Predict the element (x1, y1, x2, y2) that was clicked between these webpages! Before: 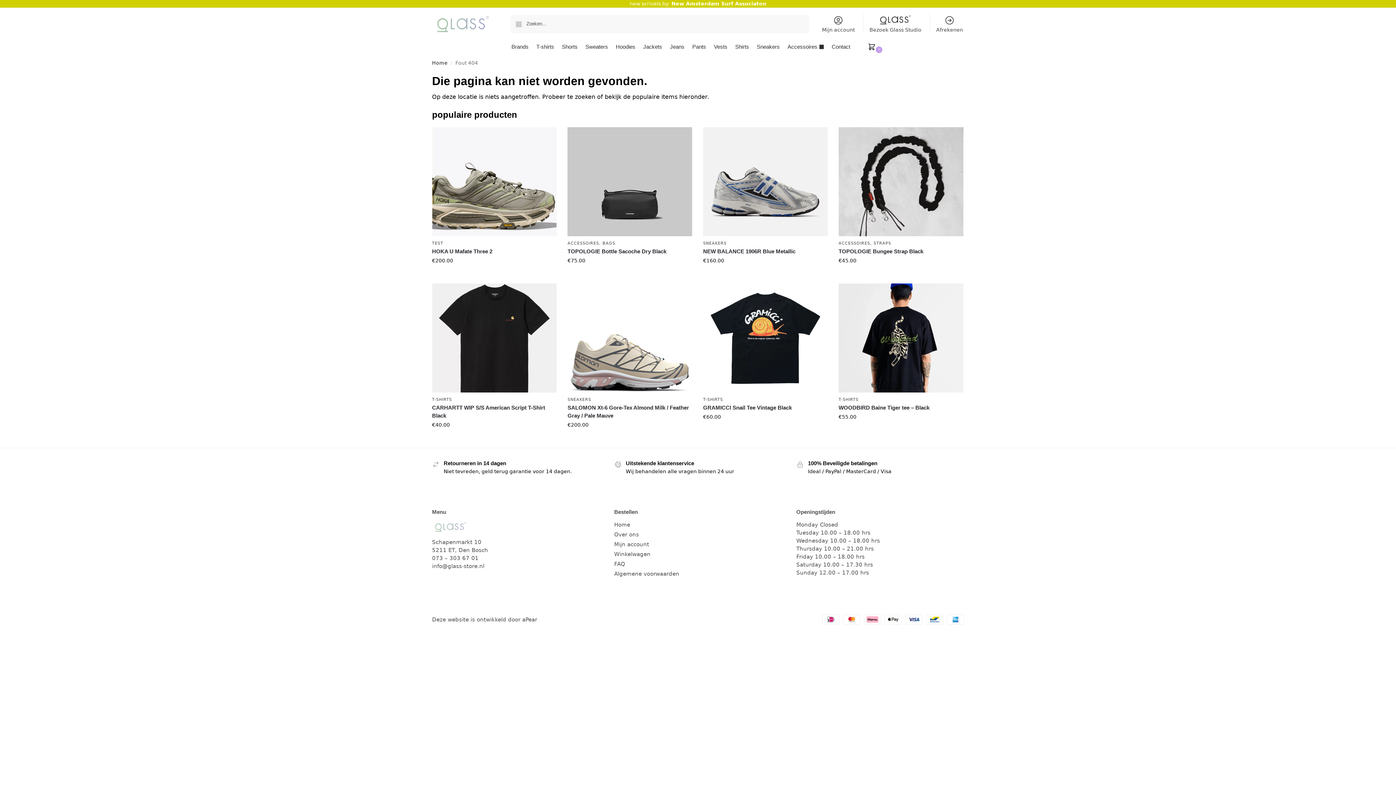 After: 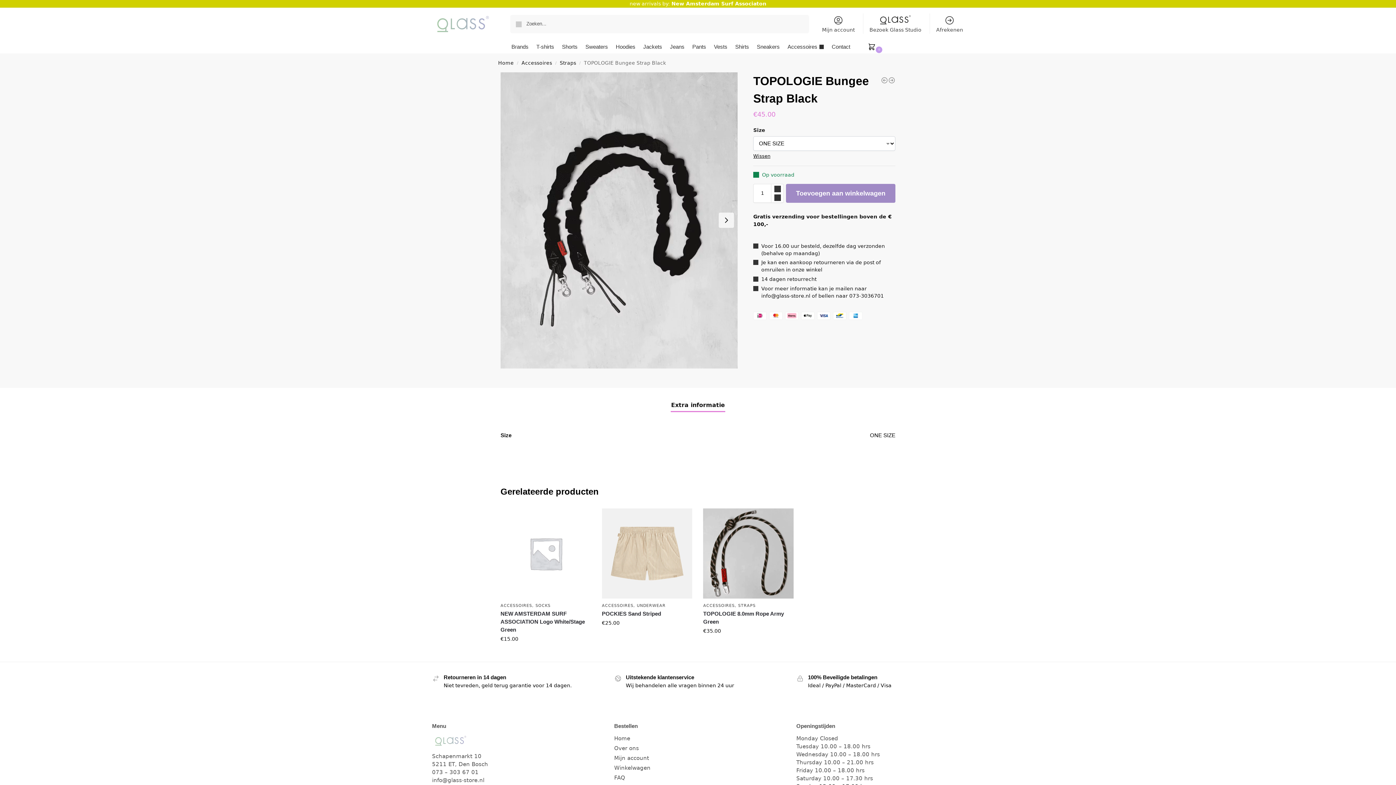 Action: bbox: (838, 119, 963, 244)